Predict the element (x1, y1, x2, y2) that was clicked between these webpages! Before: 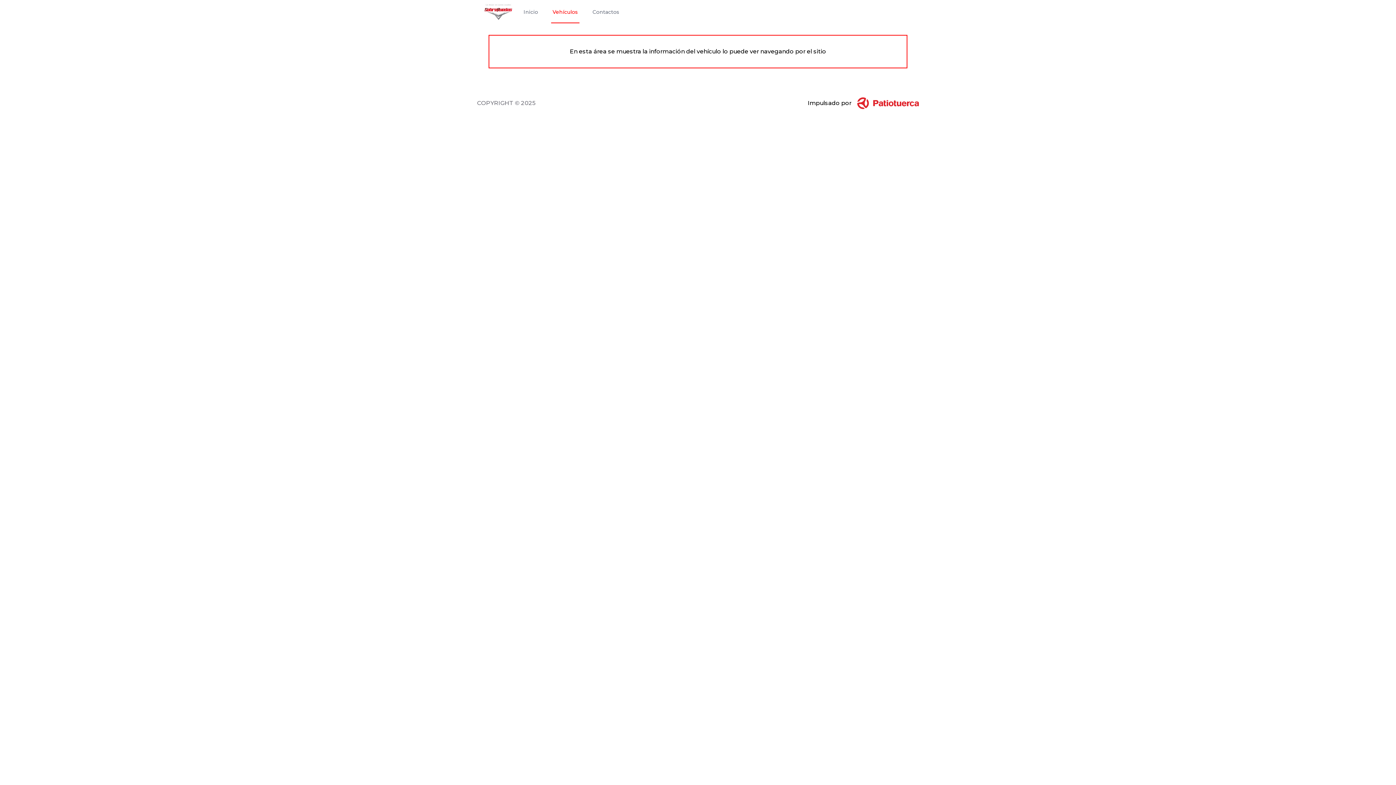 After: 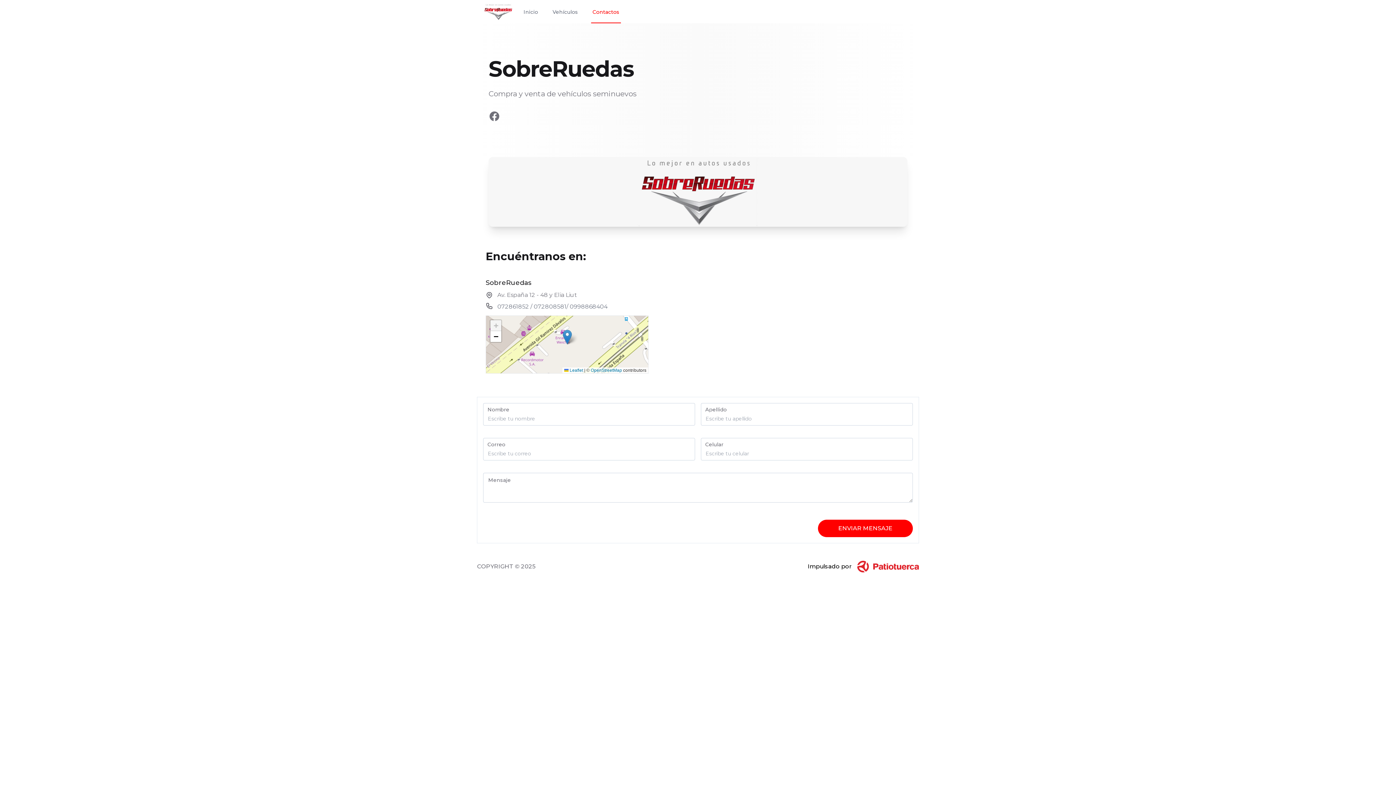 Action: bbox: (591, 0, 621, 23) label: Contactos